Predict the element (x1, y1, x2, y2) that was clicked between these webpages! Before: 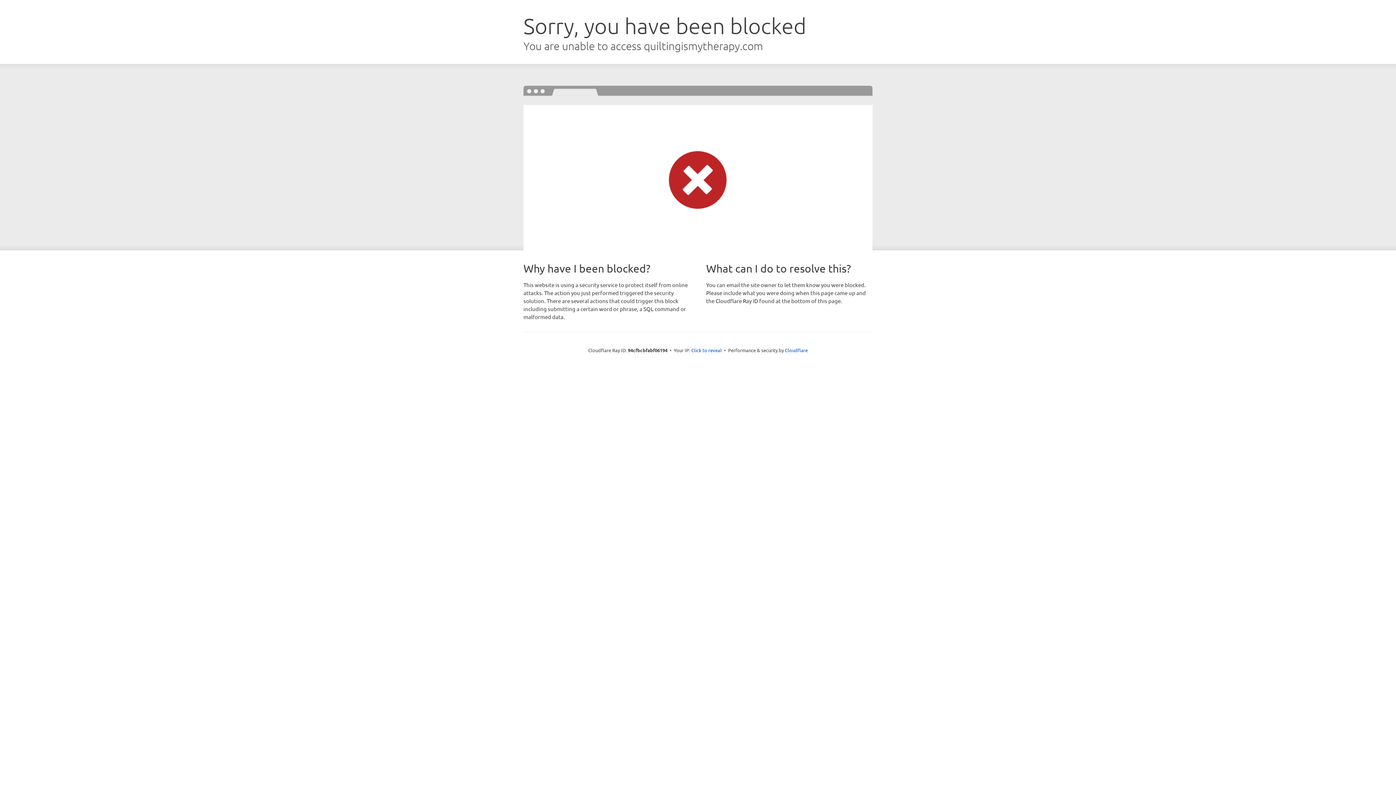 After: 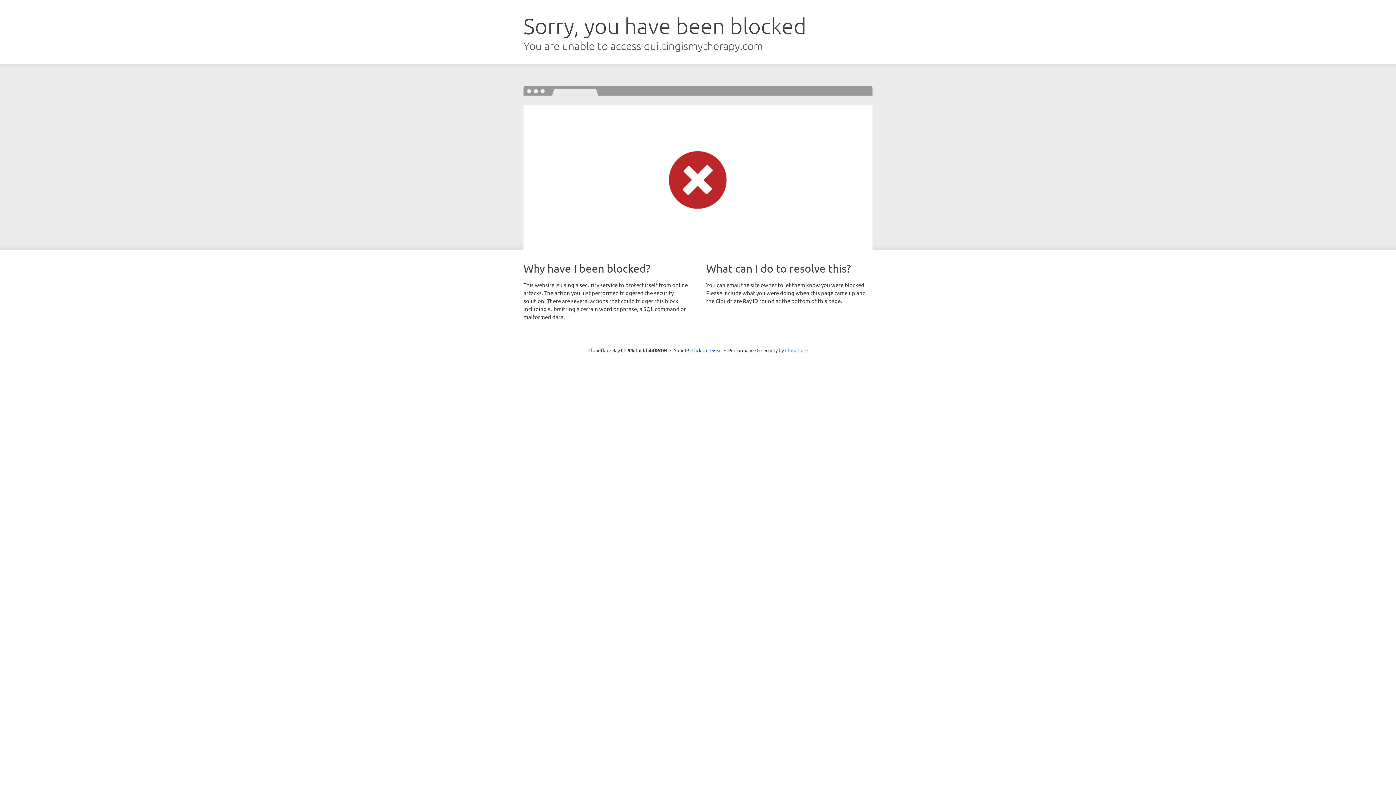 Action: bbox: (785, 347, 808, 353) label: Cloudflare